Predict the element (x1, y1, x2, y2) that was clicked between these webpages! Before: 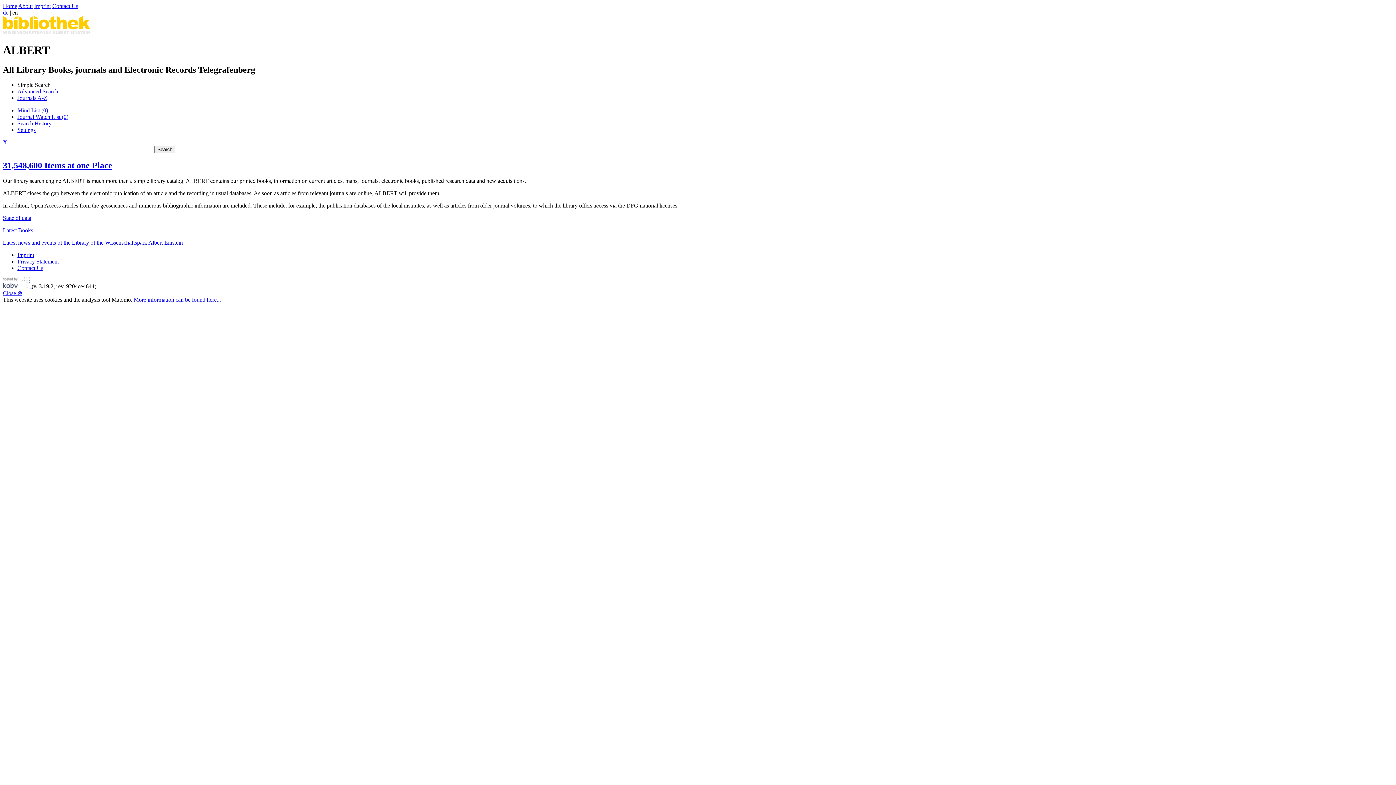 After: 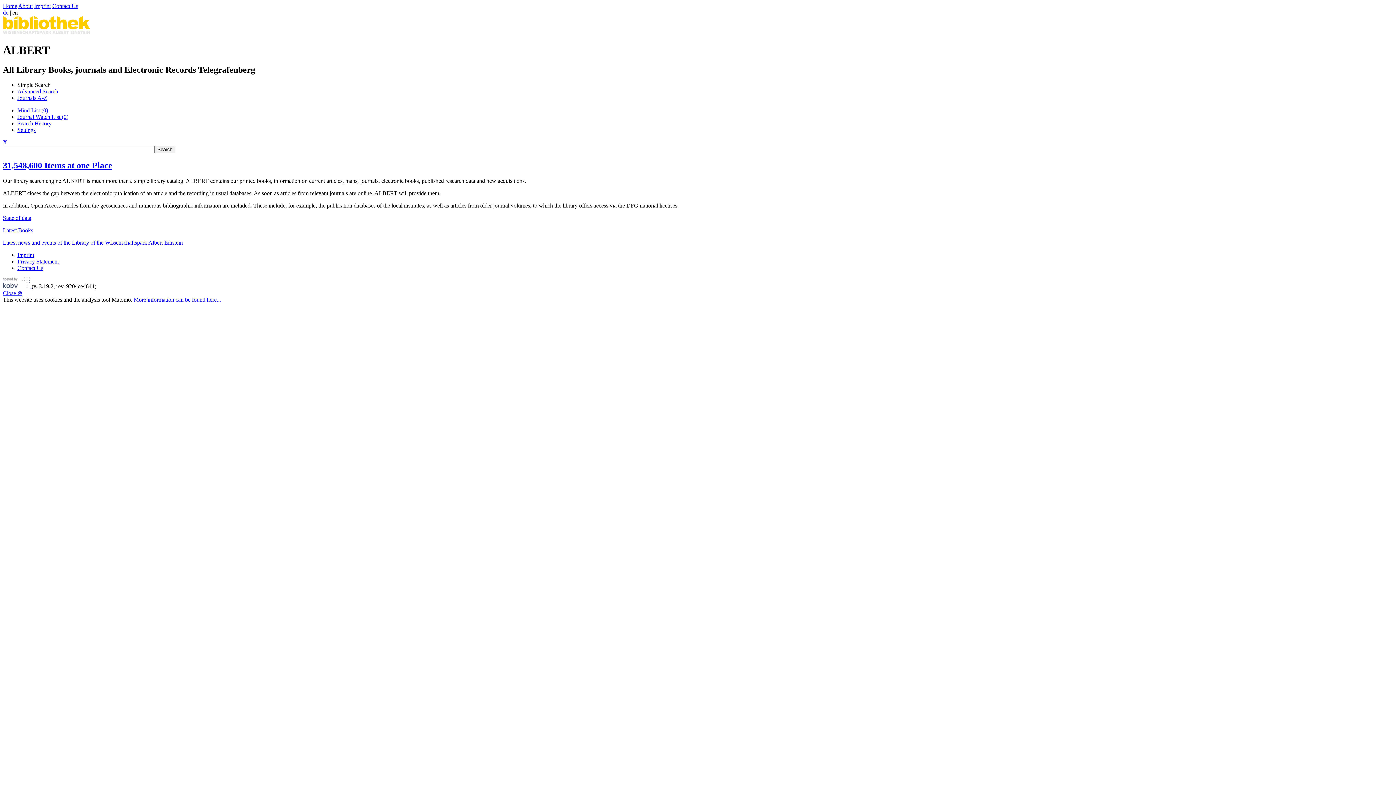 Action: bbox: (2, 239, 1393, 246) label: Latest news and events of the Library of the Wissenschaftspark Albert Einstein